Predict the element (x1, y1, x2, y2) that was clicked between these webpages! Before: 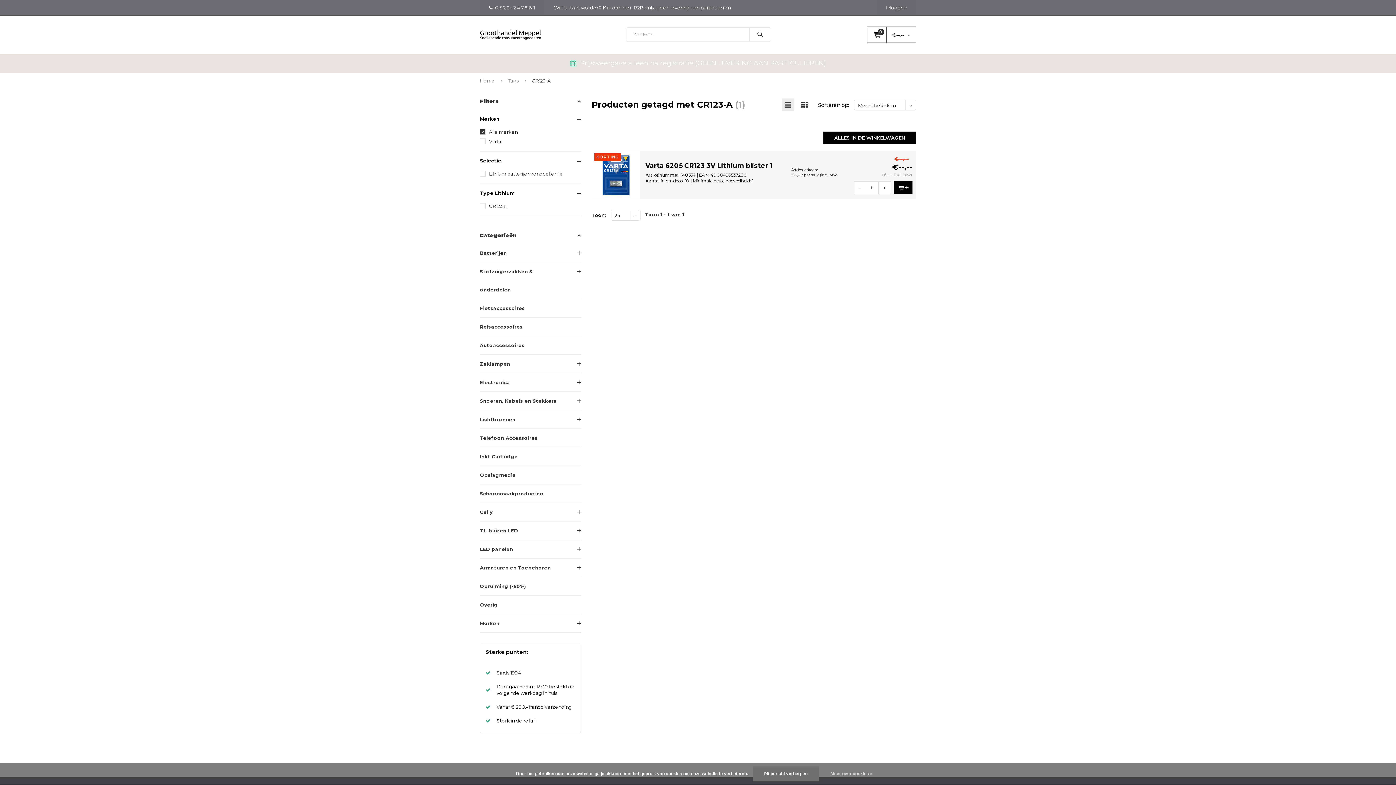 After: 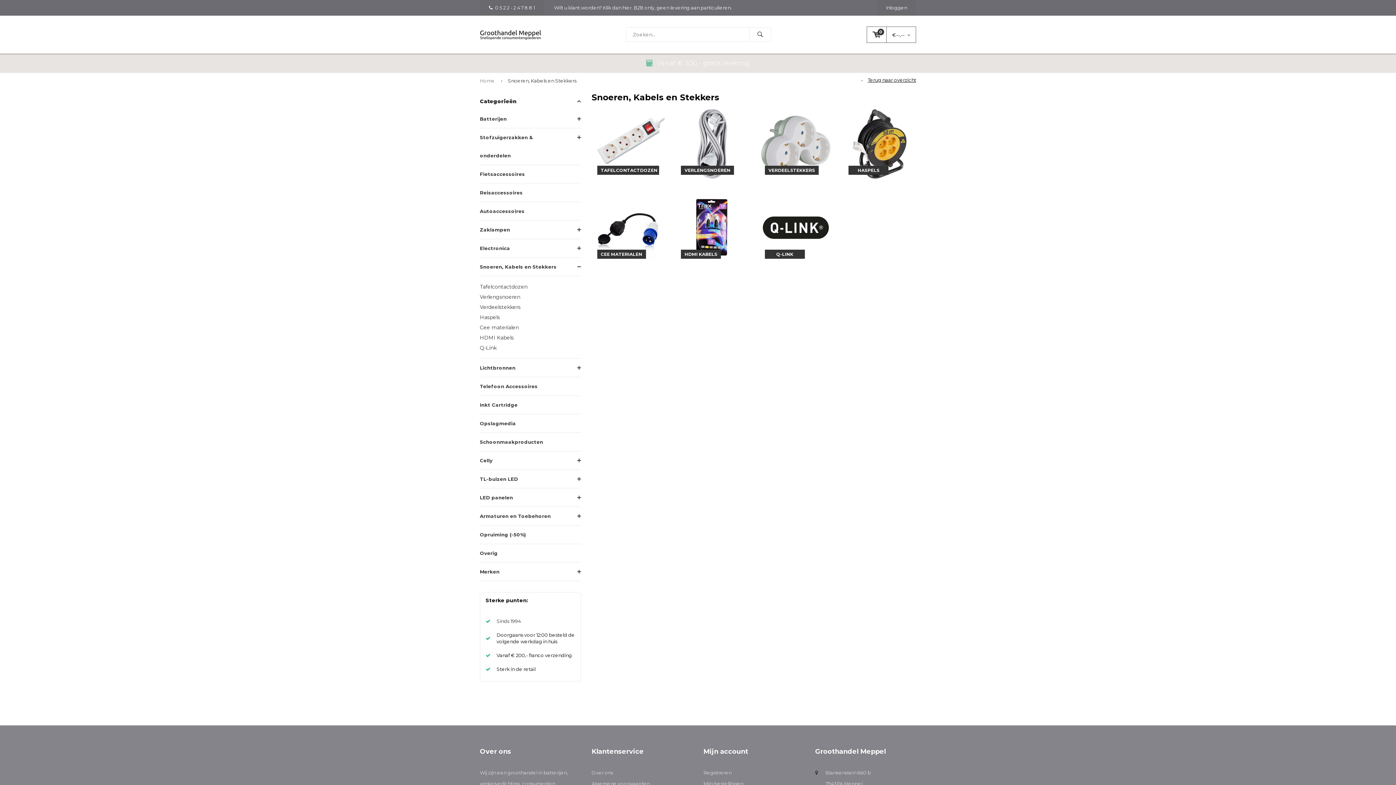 Action: label: Snoeren, Kabels en Stekkers bbox: (480, 391, 580, 410)